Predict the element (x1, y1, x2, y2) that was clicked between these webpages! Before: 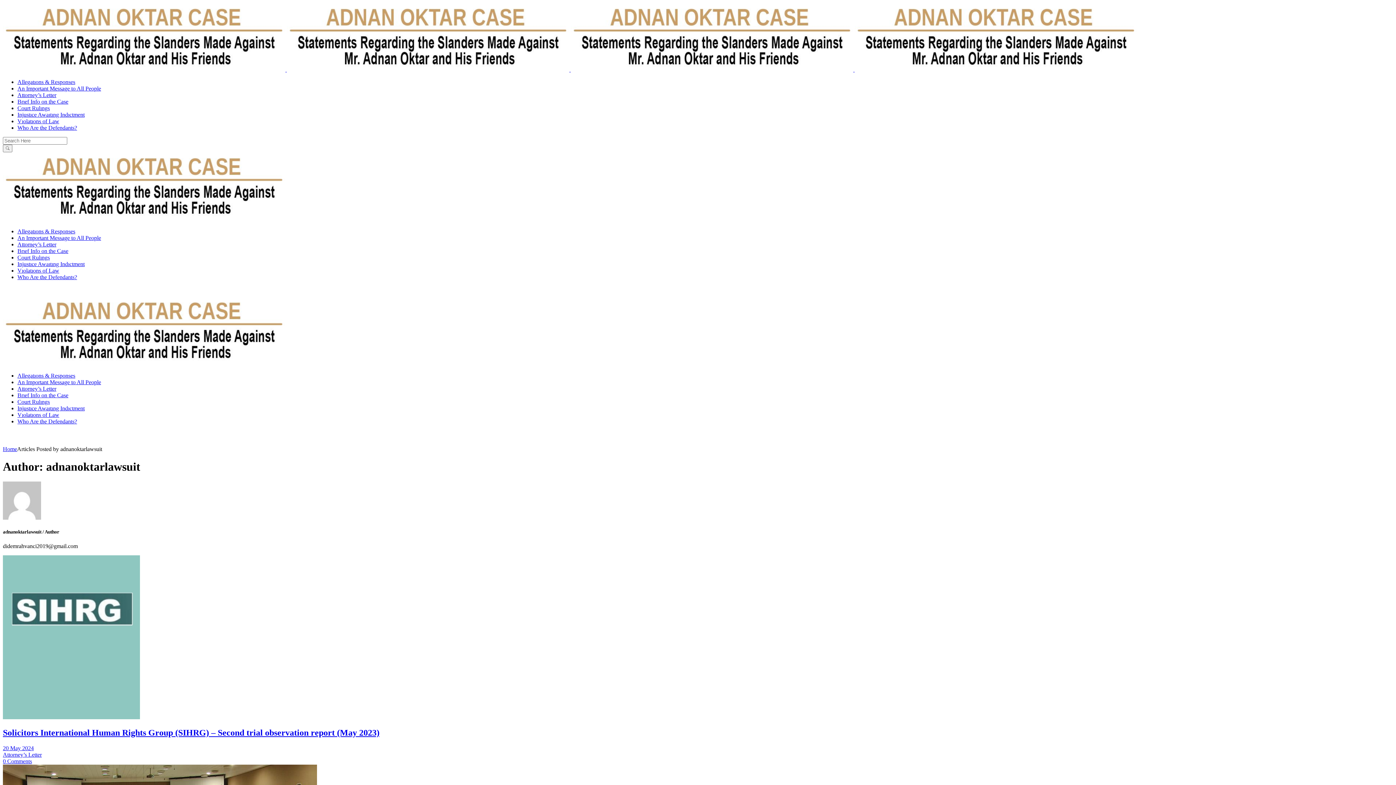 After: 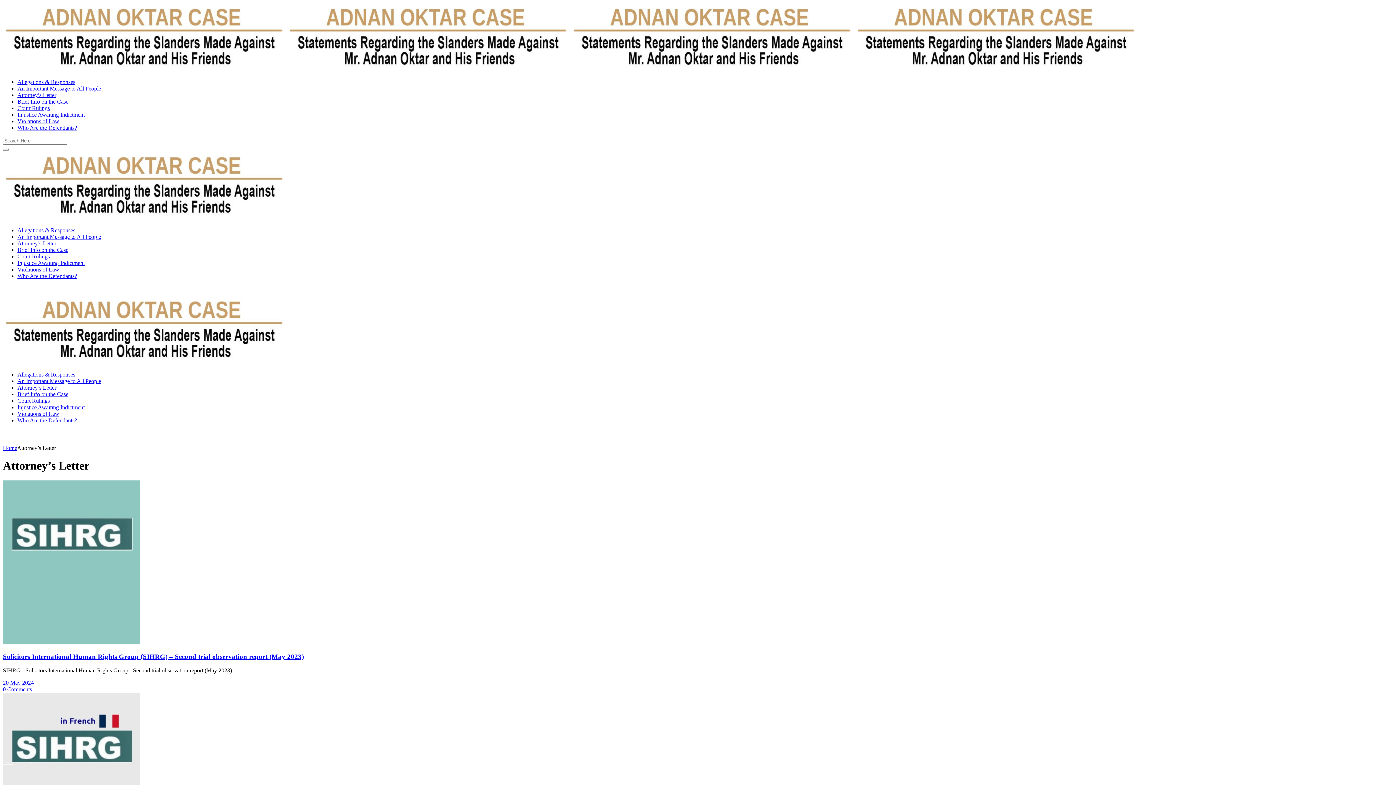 Action: label: Attorney’s Letter bbox: (17, 241, 56, 247)